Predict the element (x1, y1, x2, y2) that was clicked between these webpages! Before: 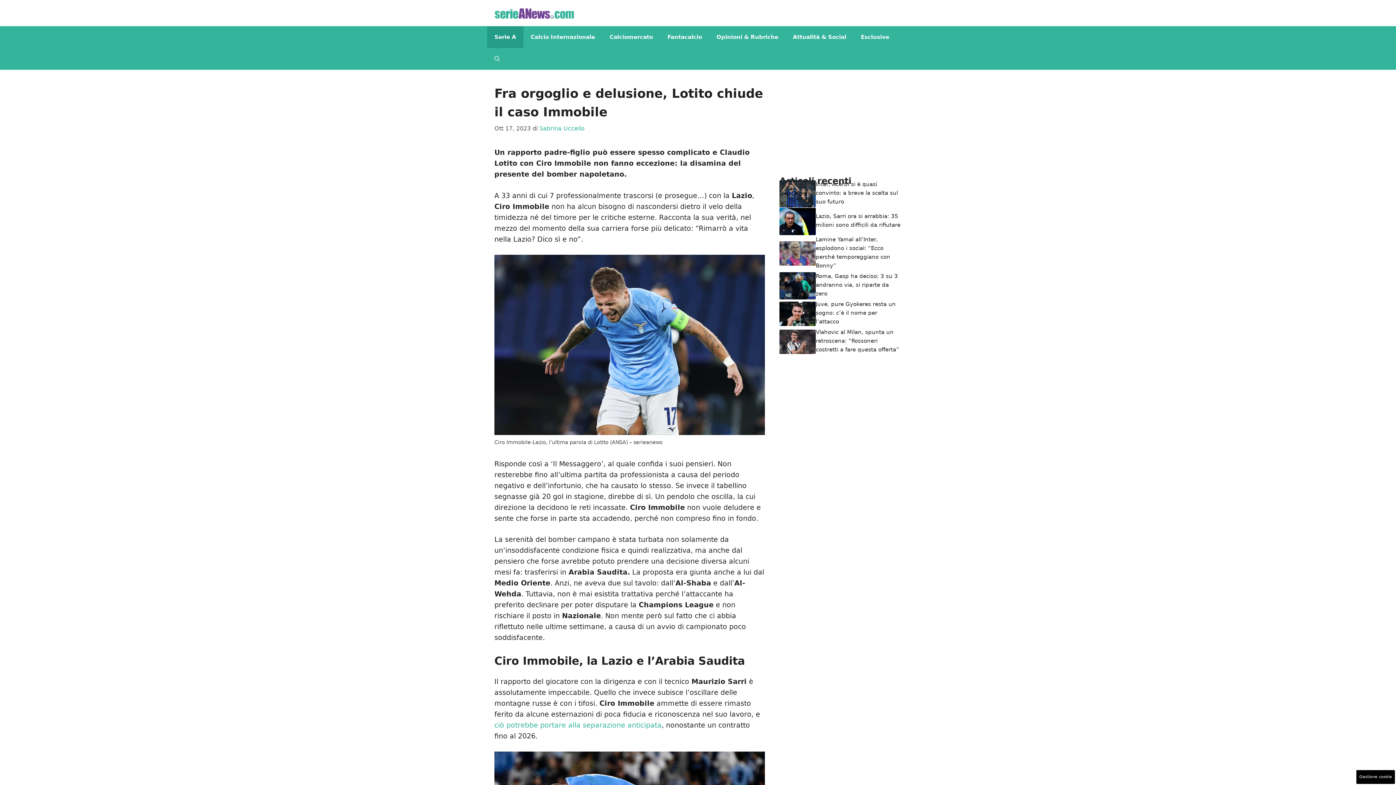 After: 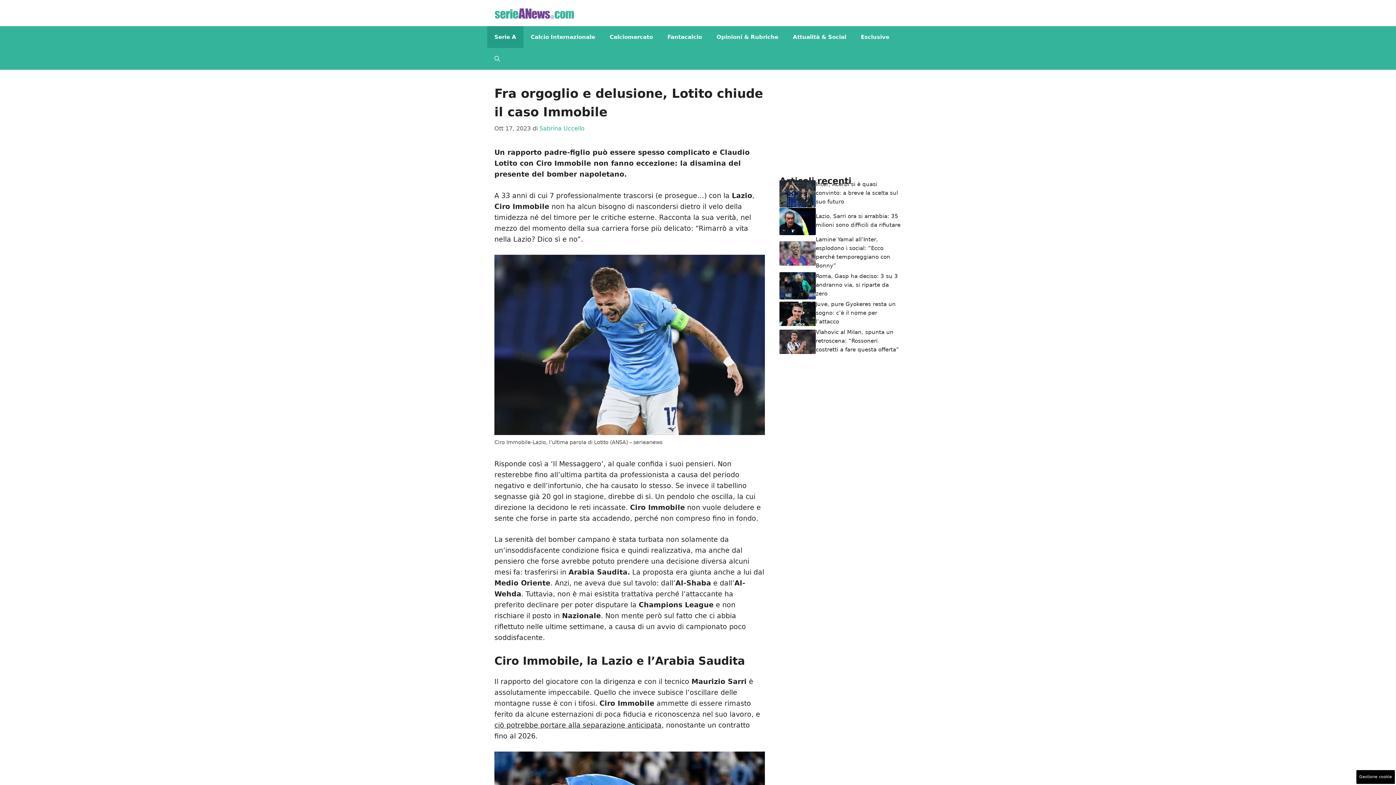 Action: label: ciò potrebbe portare alla separazione anticipata bbox: (494, 721, 661, 729)